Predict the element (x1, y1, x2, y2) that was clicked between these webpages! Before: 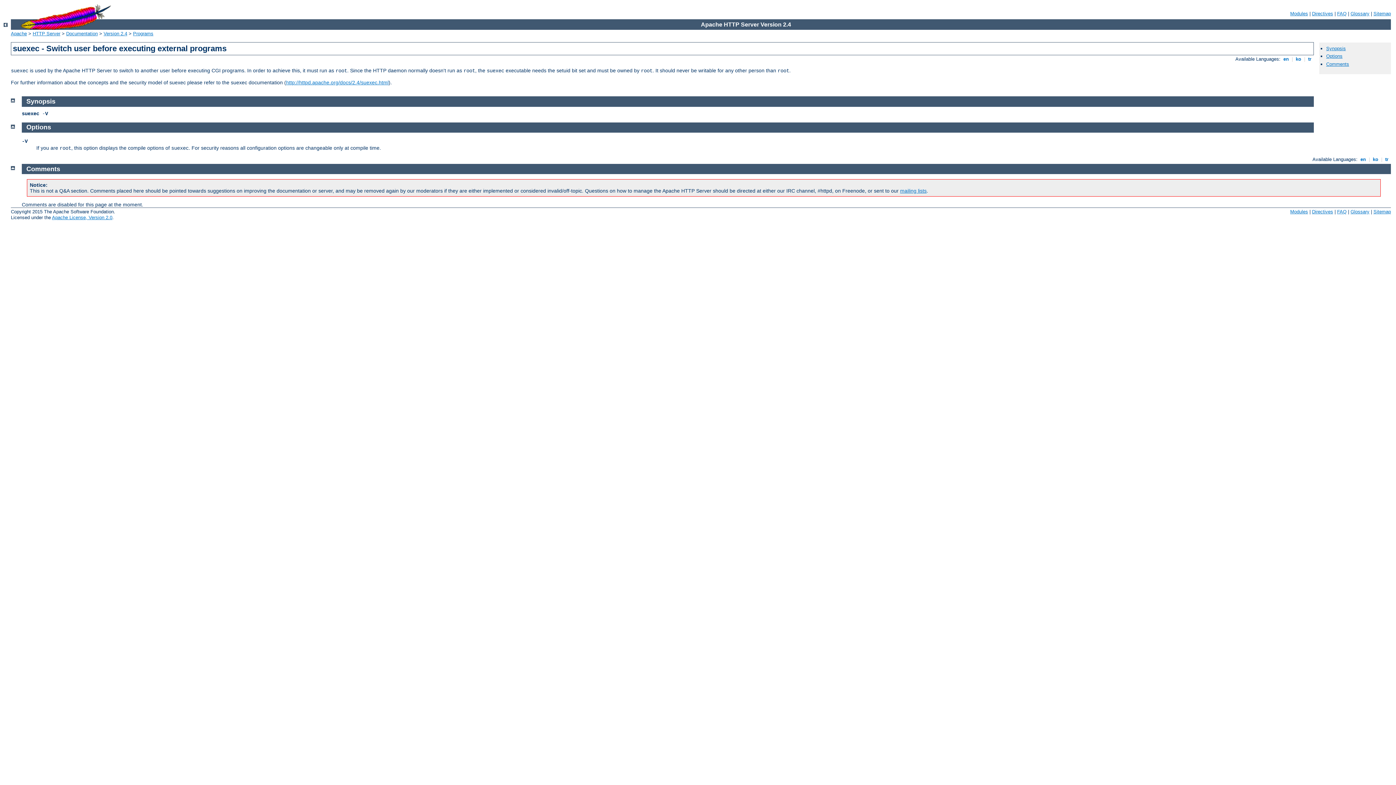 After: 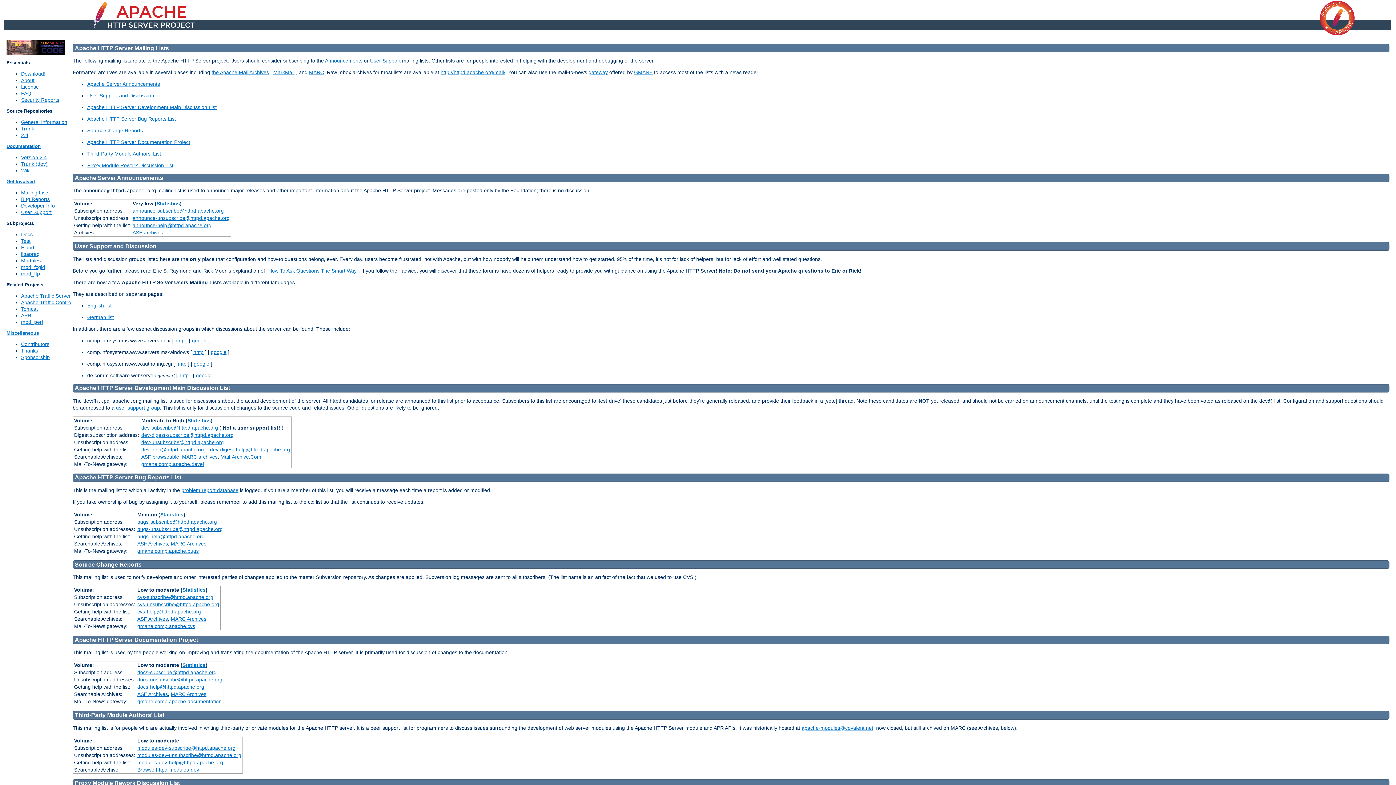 Action: bbox: (900, 188, 926, 193) label: mailing lists